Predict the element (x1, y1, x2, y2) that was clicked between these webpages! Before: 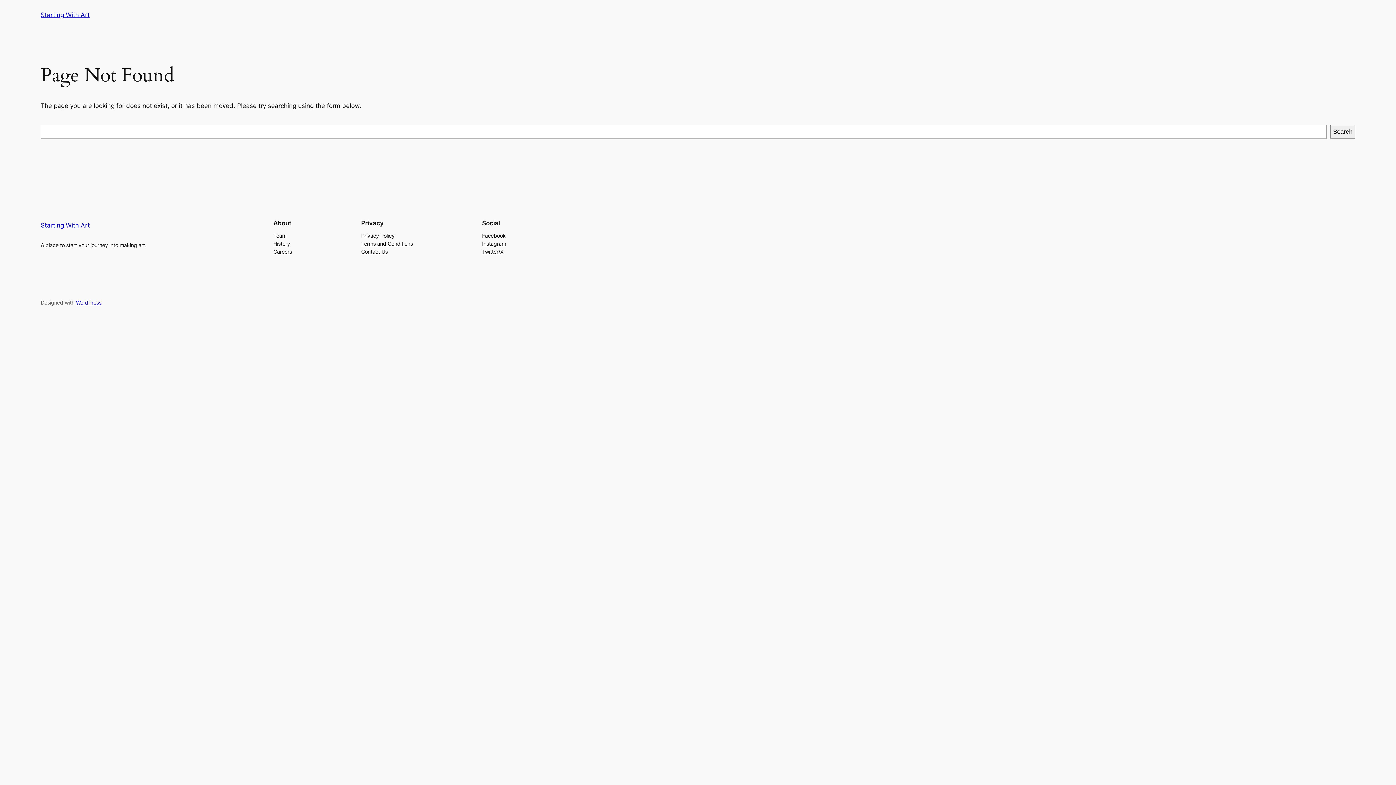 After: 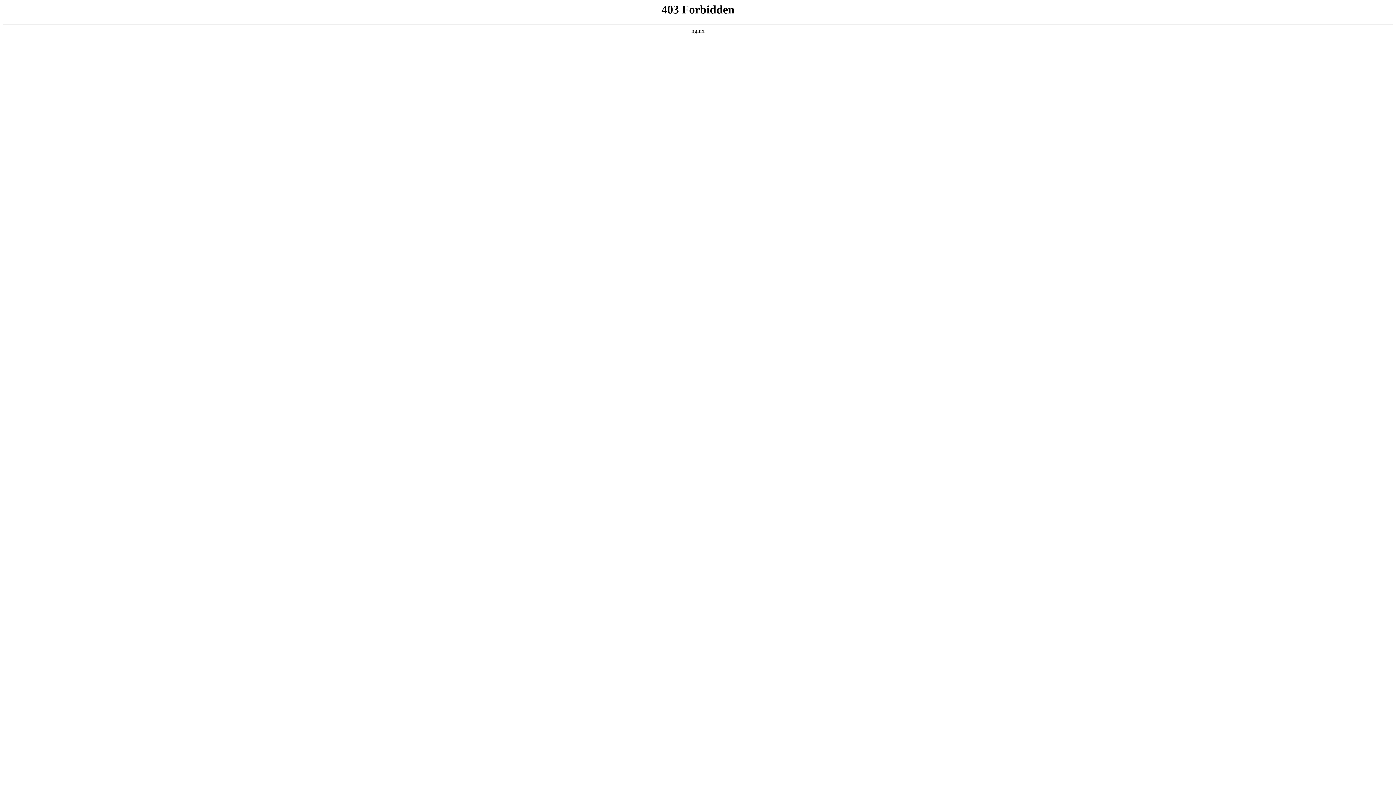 Action: bbox: (76, 299, 101, 305) label: WordPress